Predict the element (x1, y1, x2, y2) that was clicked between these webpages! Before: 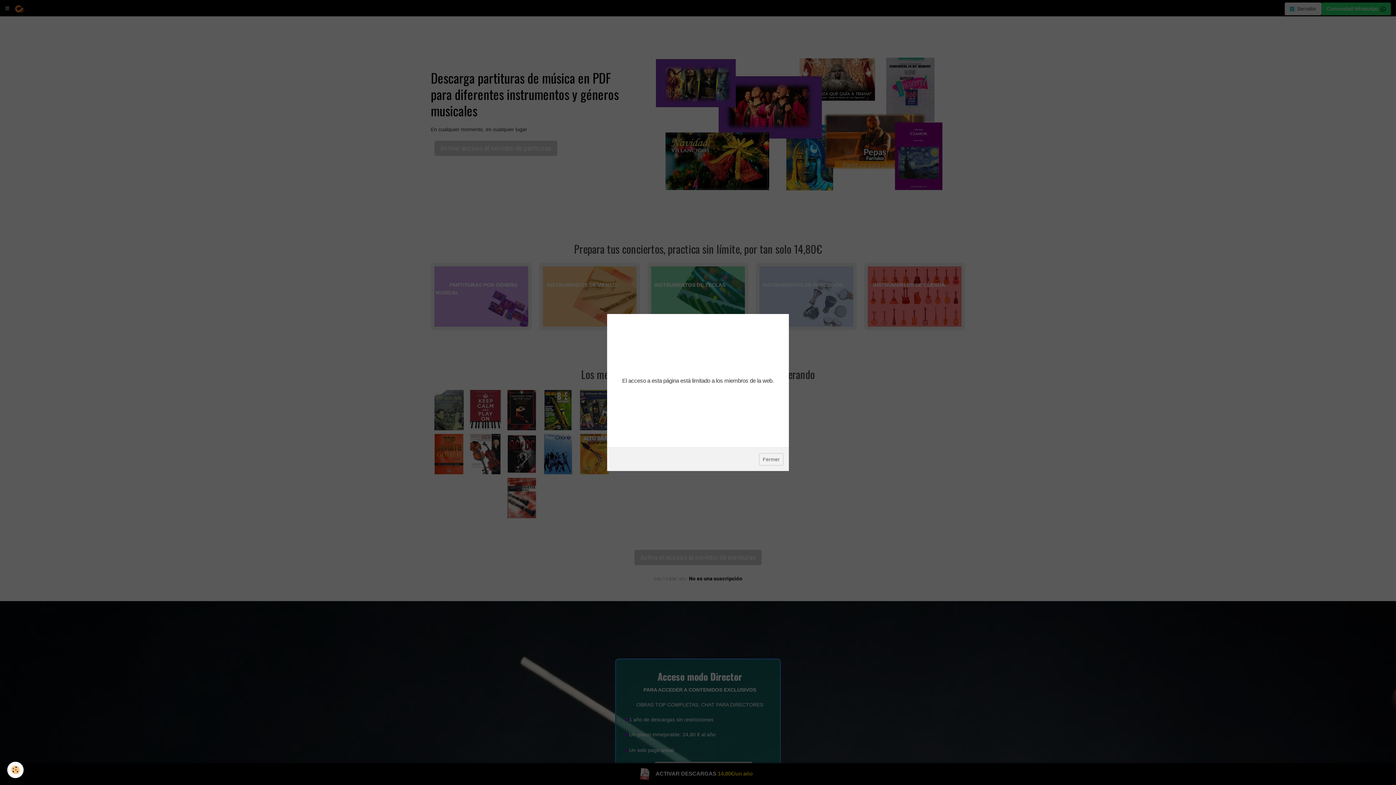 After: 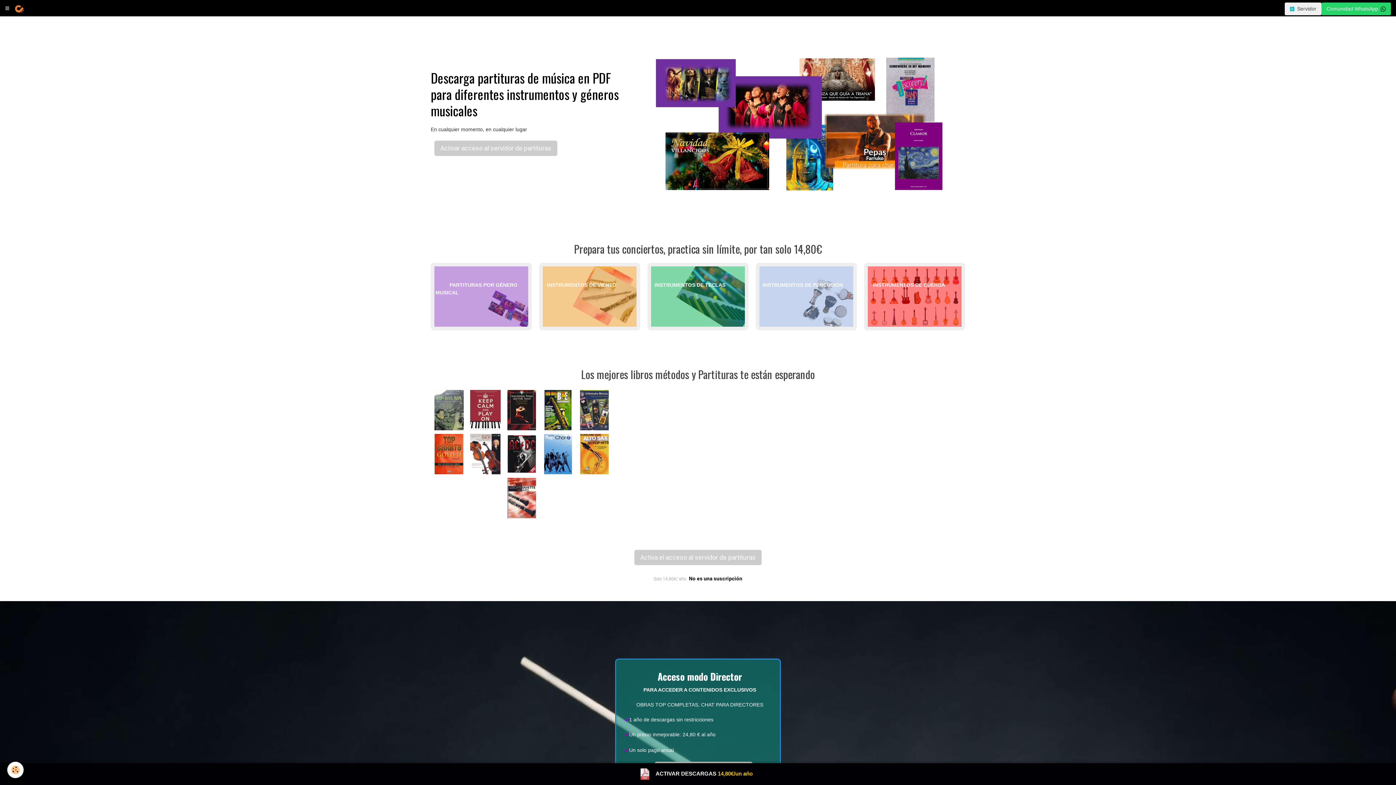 Action: bbox: (759, 453, 783, 465) label: Fermer